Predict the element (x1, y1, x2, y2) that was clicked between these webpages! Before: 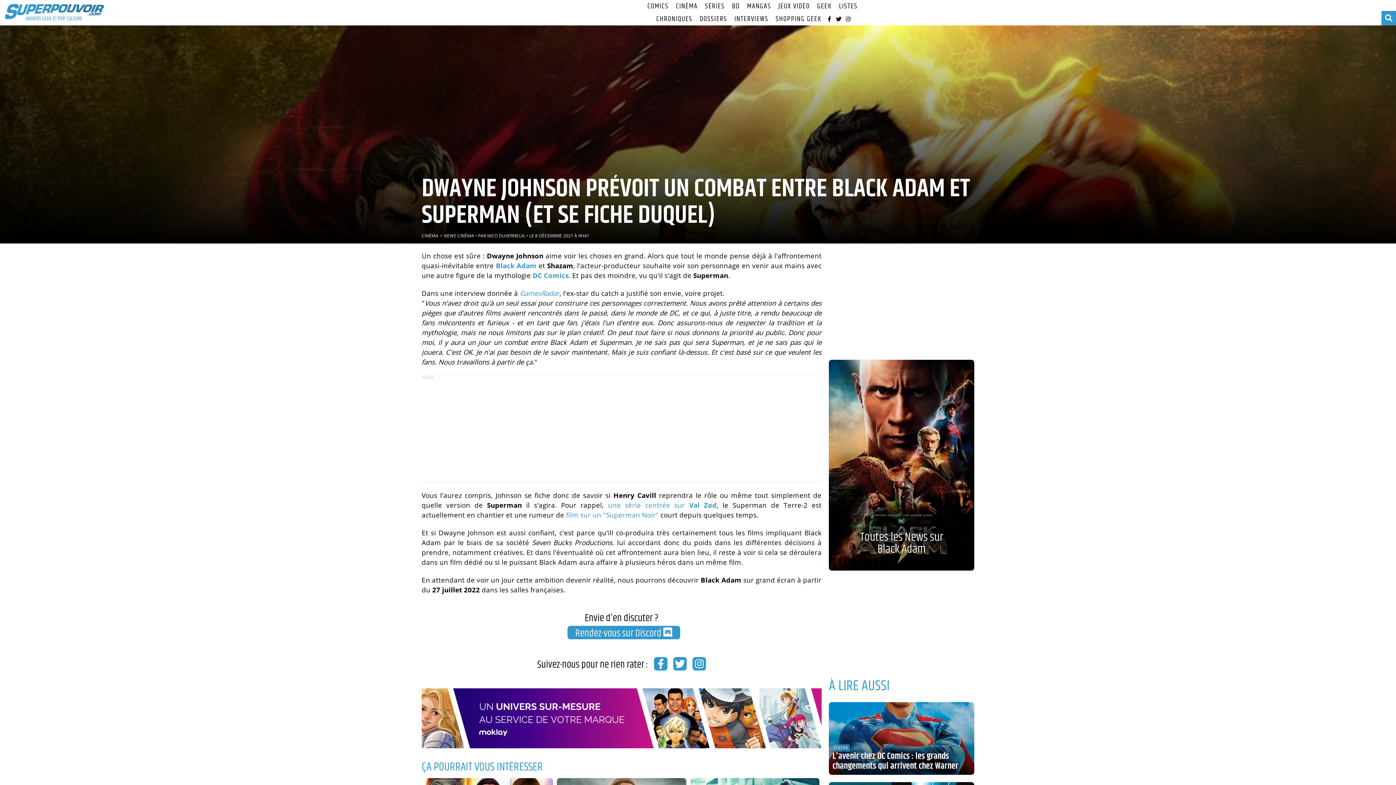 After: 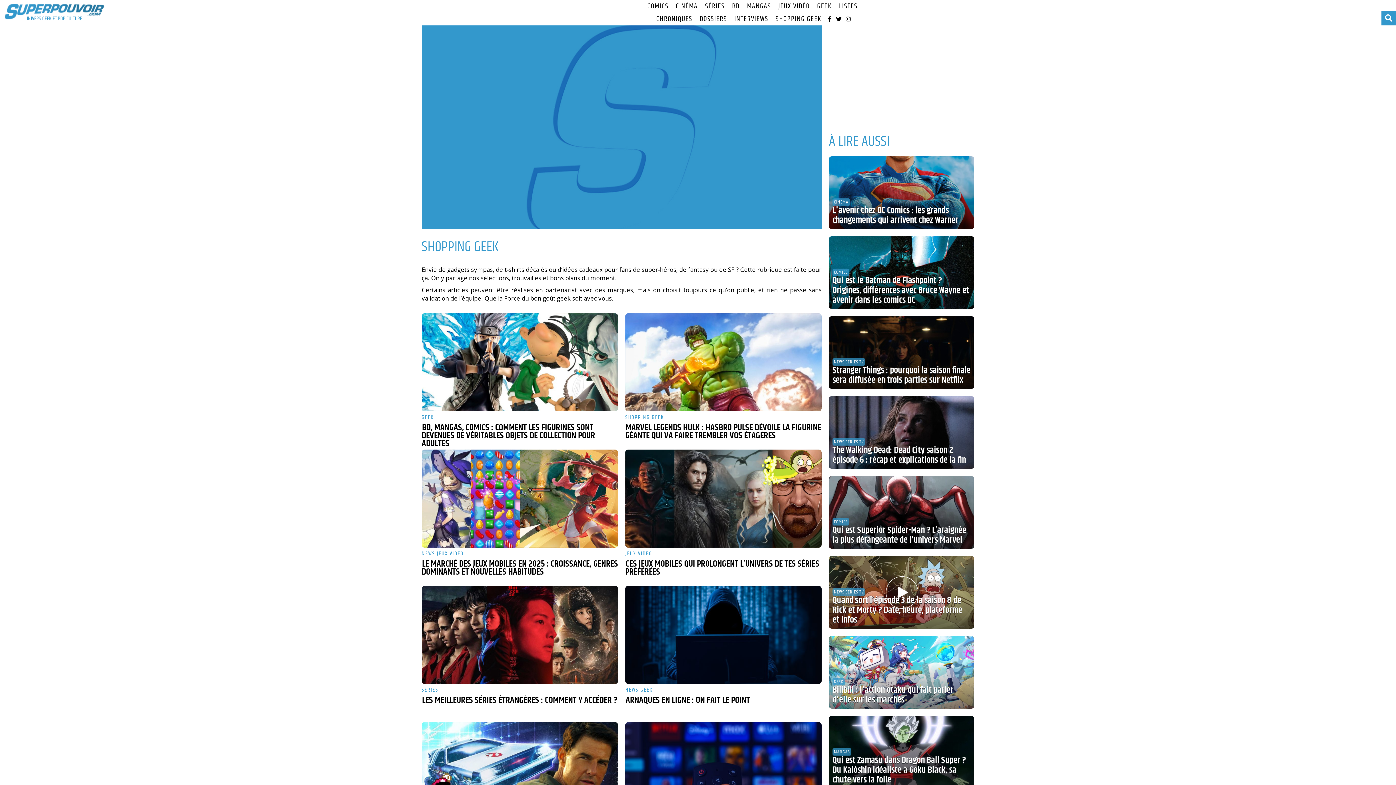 Action: bbox: (772, 12, 825, 25) label: SHOPPING GEEK